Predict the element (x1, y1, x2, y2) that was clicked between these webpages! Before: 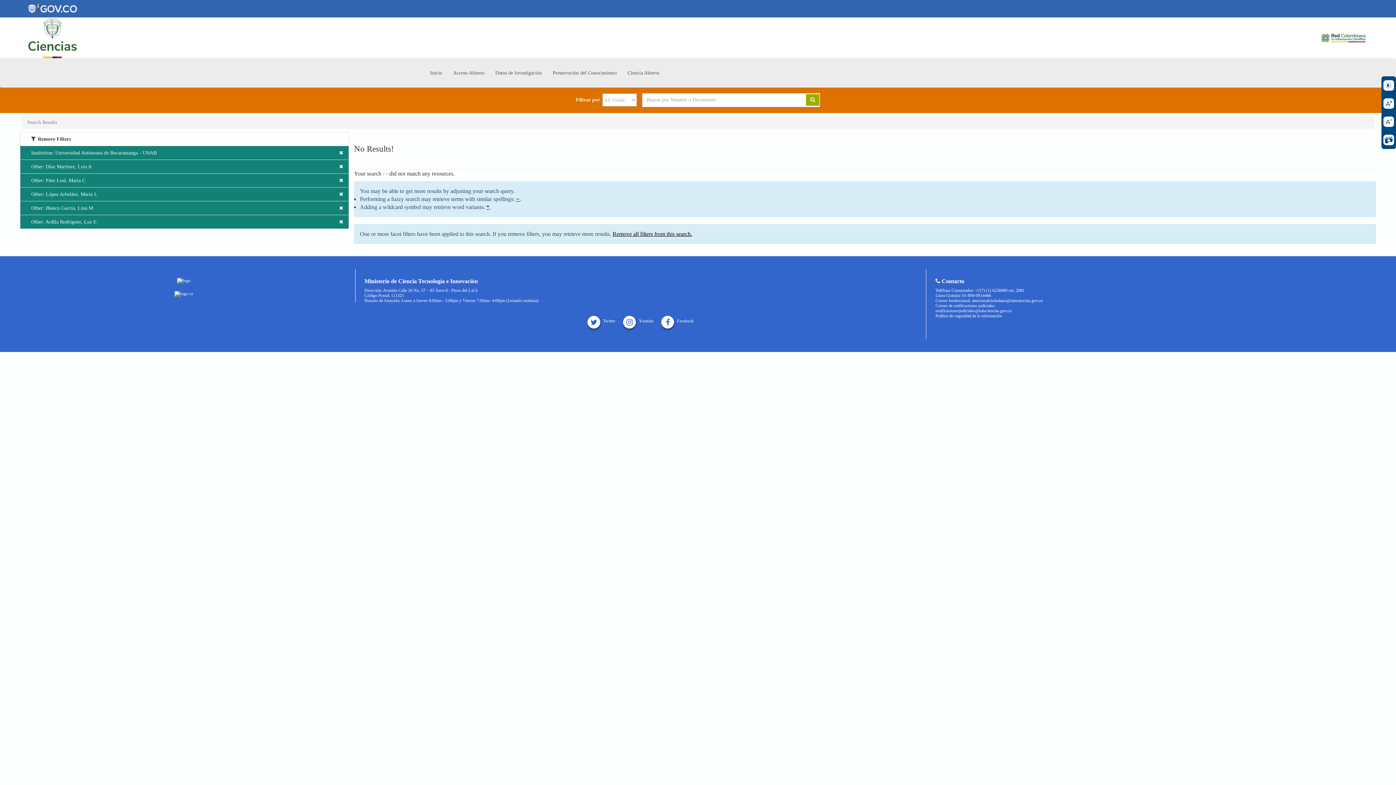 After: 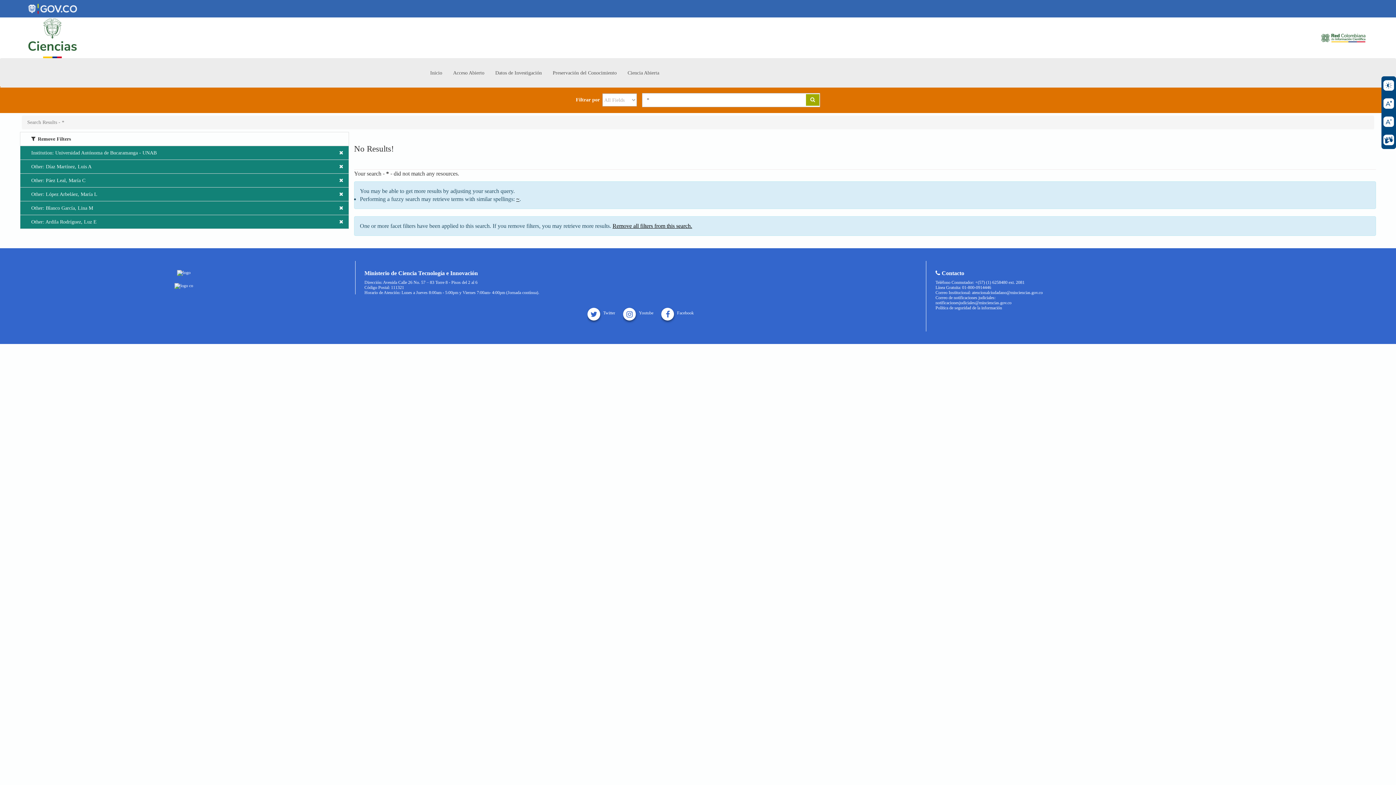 Action: label: * bbox: (486, 203, 489, 210)